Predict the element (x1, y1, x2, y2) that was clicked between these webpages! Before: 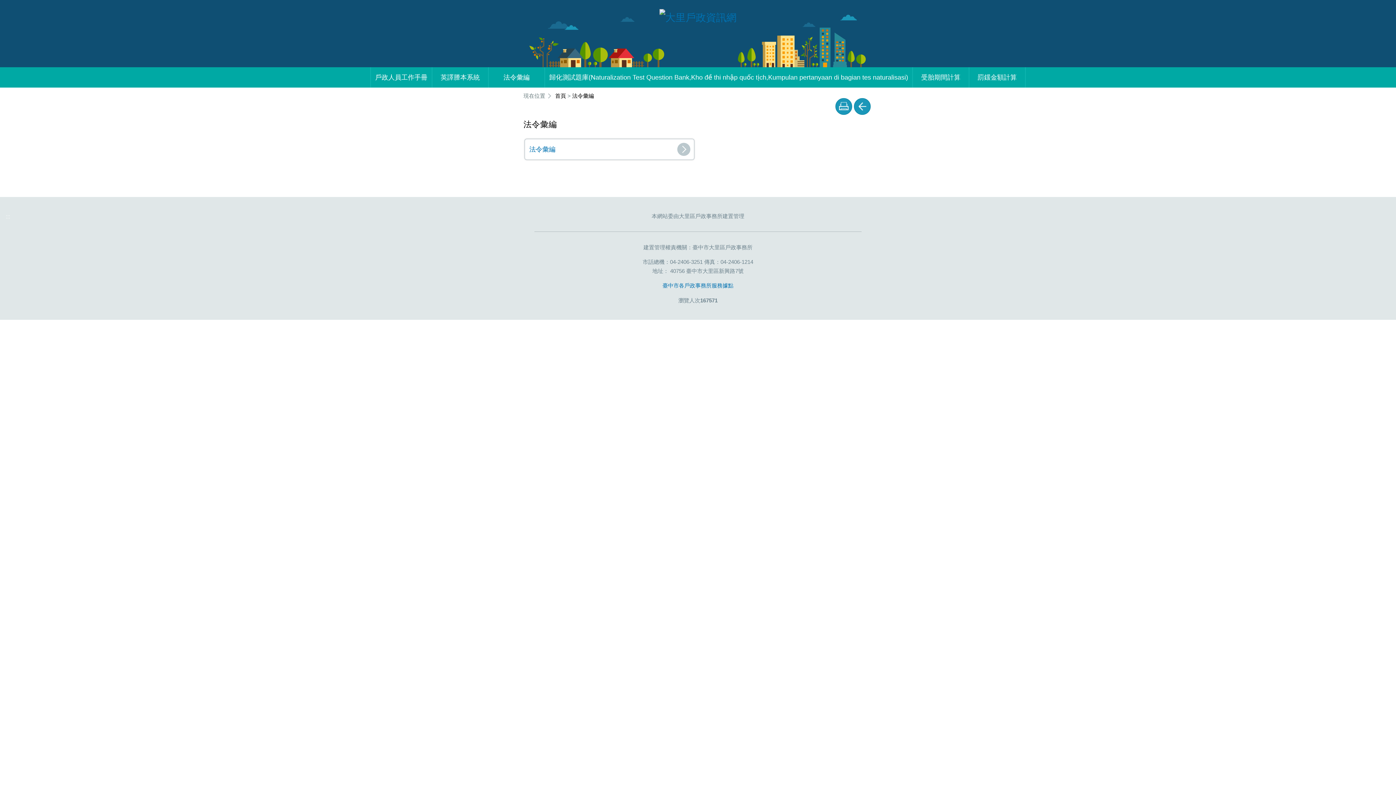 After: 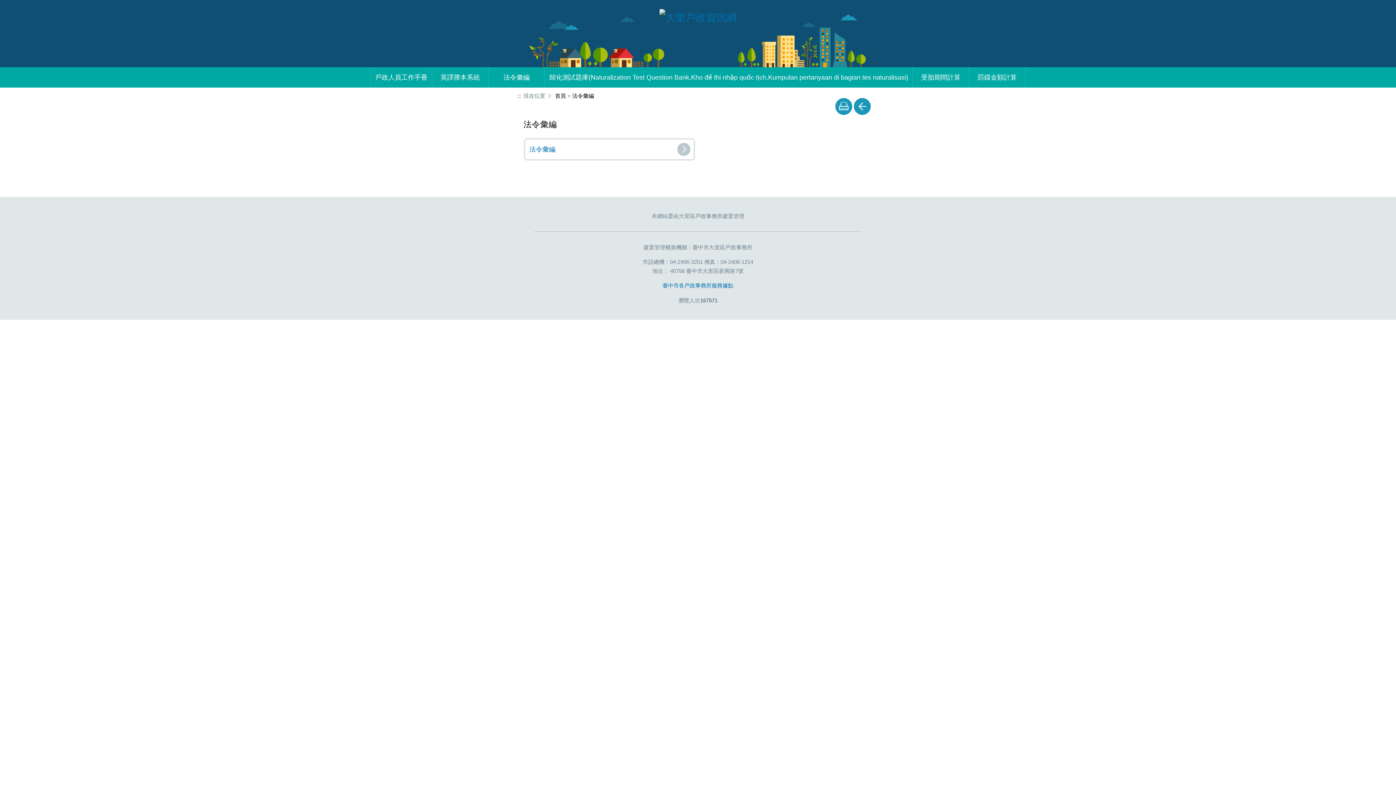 Action: bbox: (517, 92, 521, 98) label: :::